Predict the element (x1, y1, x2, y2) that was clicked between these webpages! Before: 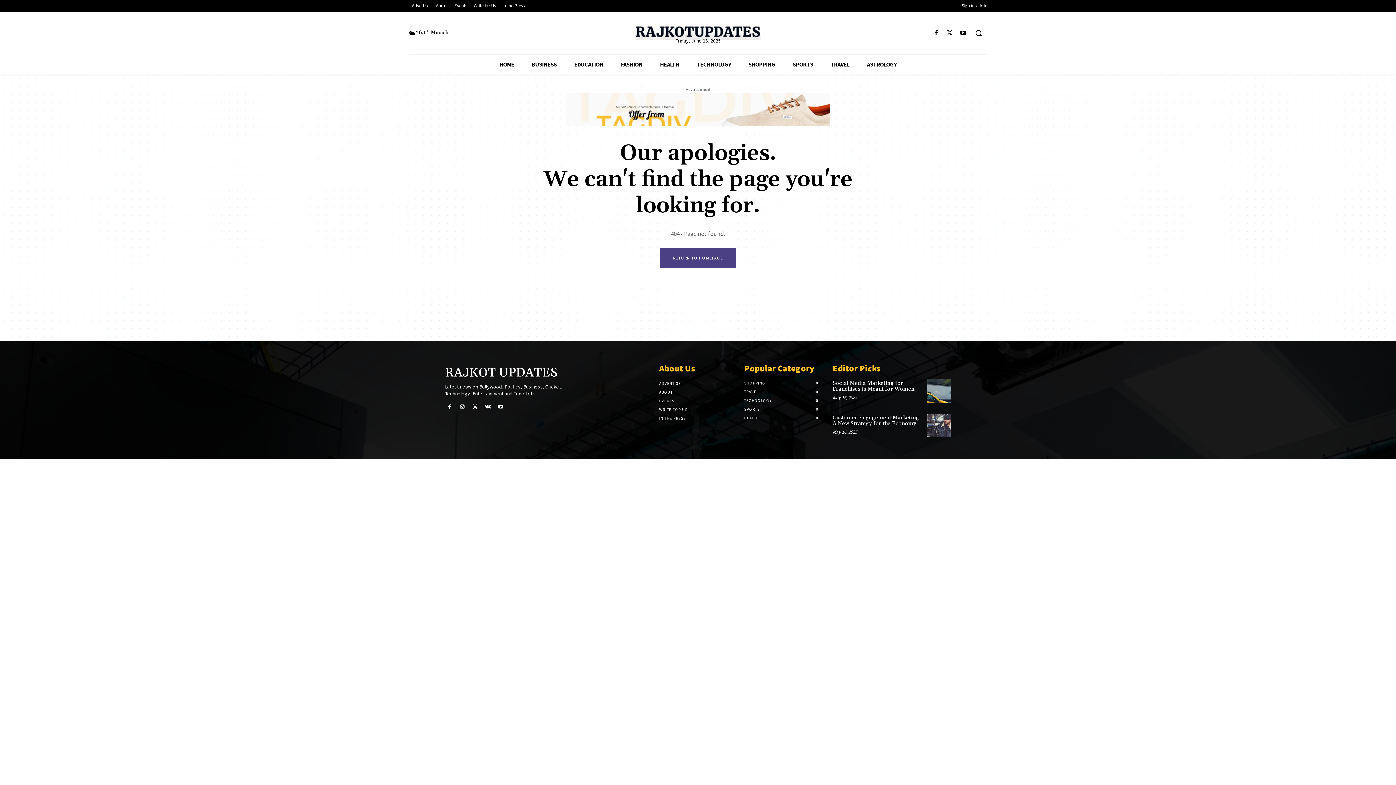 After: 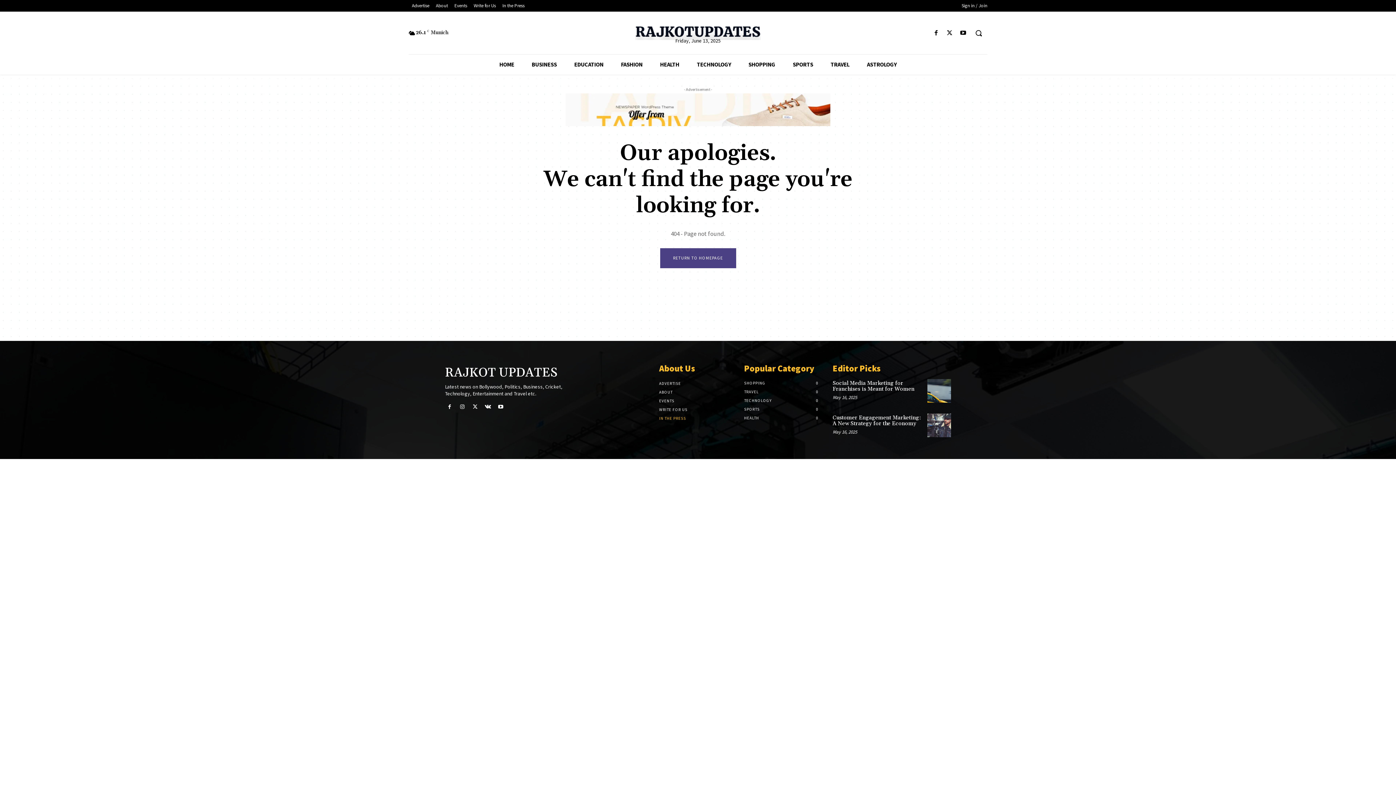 Action: bbox: (659, 414, 737, 423) label: IN THE PRESS